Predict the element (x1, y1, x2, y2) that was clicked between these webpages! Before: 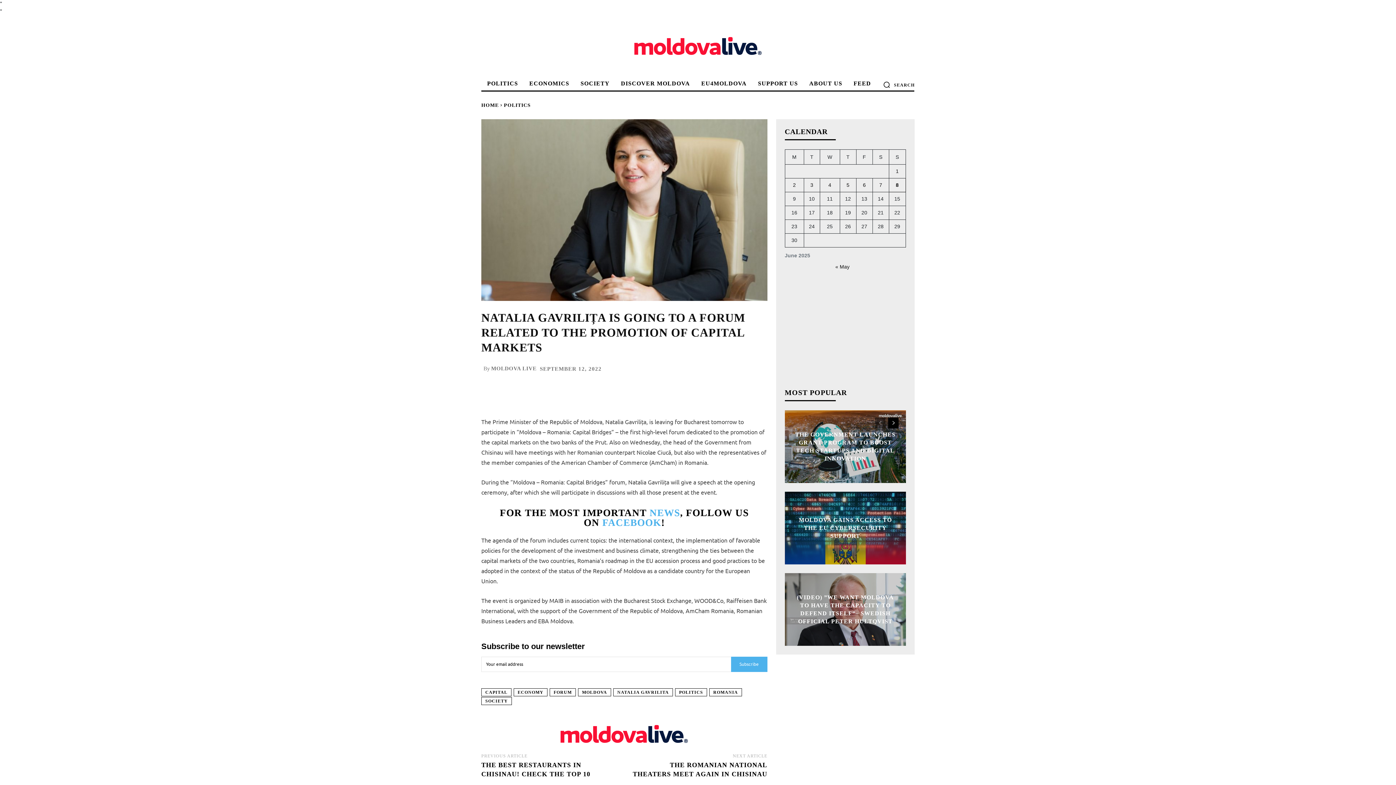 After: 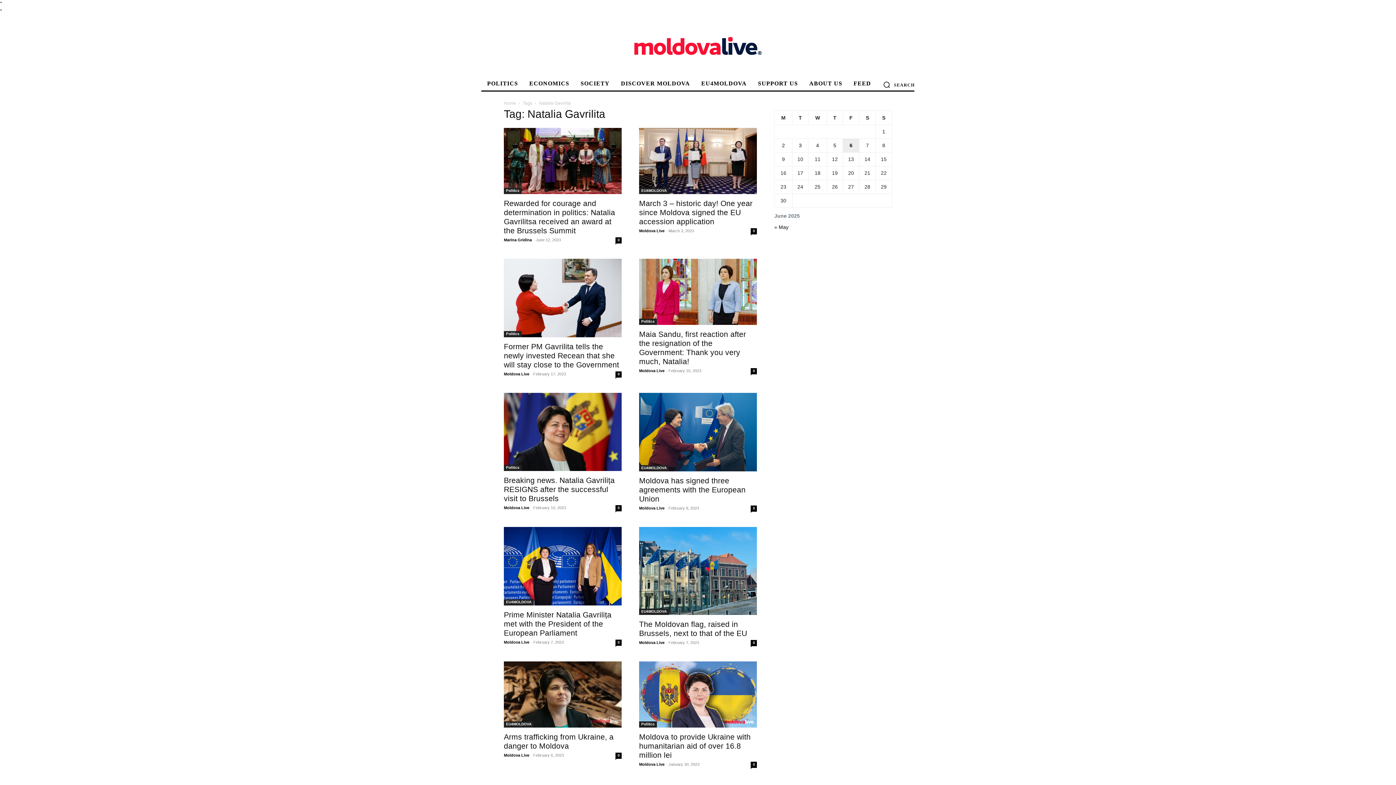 Action: bbox: (613, 688, 673, 696) label: NATALIA GAVRILITA